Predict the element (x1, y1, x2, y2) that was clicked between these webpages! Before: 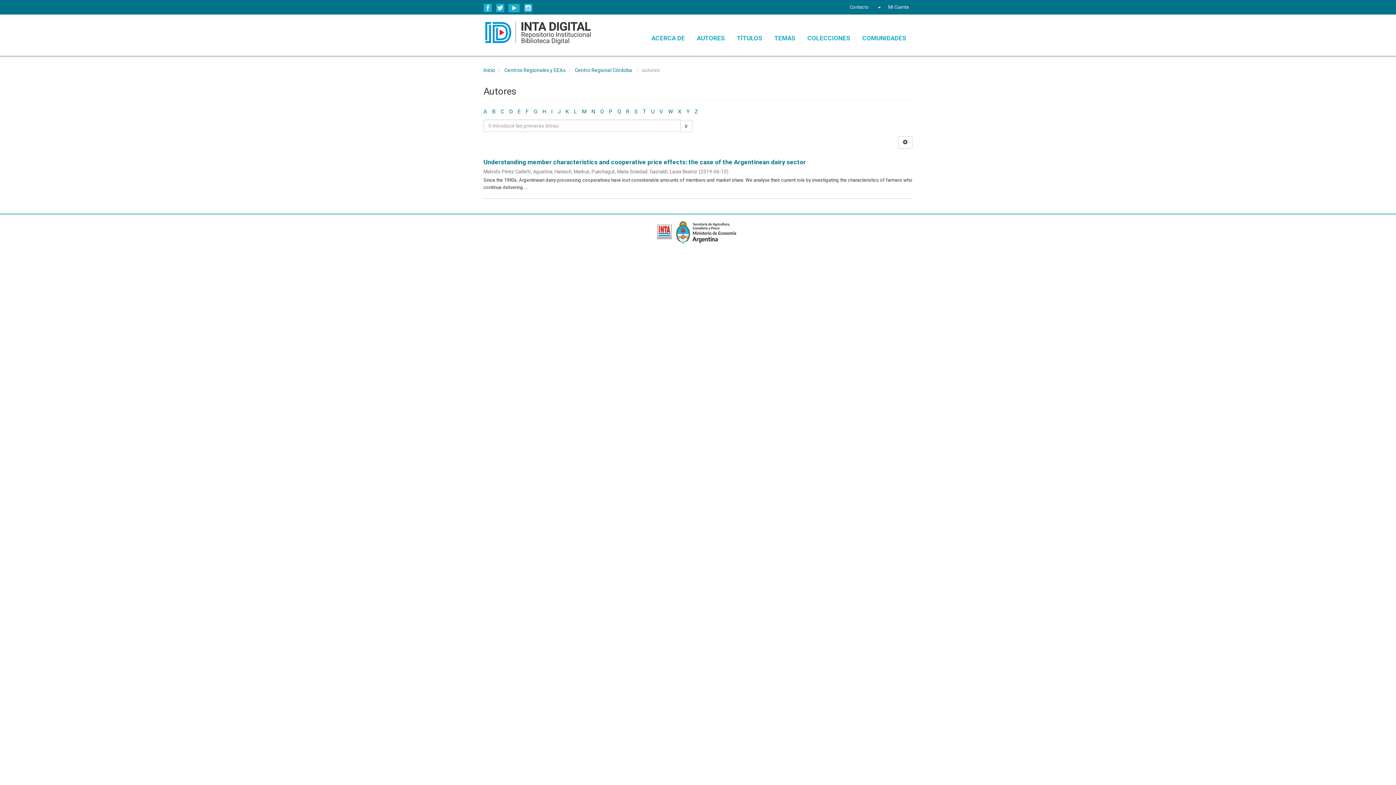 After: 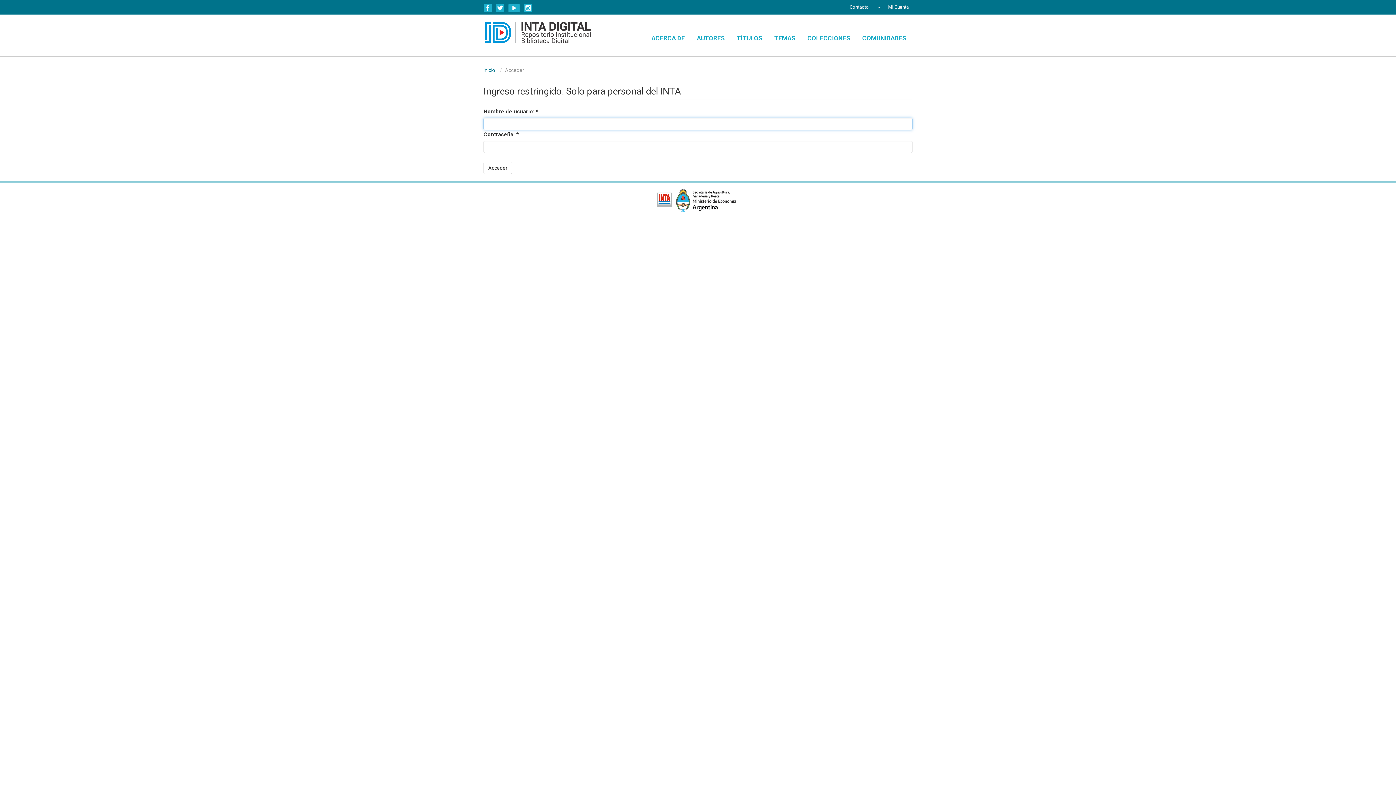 Action: label: Mi Cuenta bbox: (884, 0, 912, 14)